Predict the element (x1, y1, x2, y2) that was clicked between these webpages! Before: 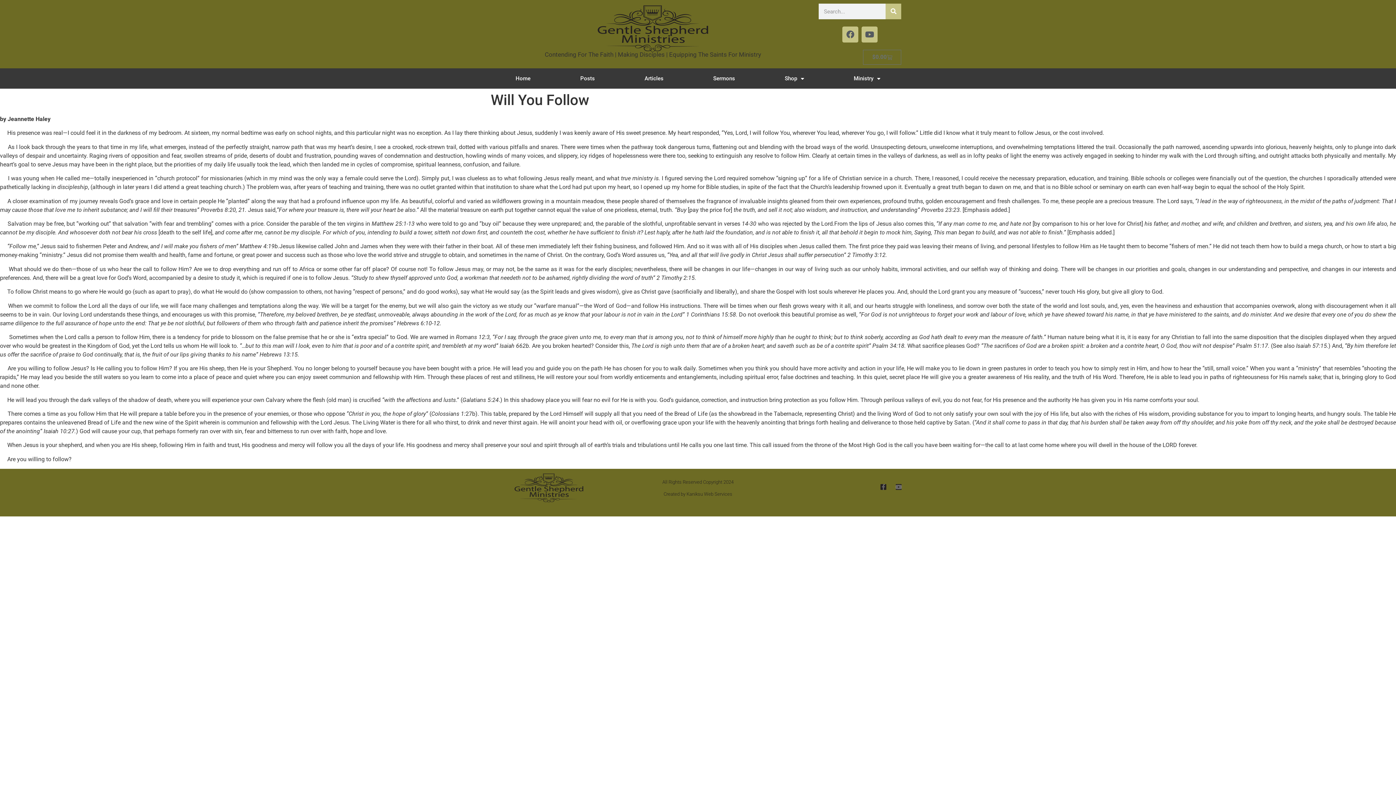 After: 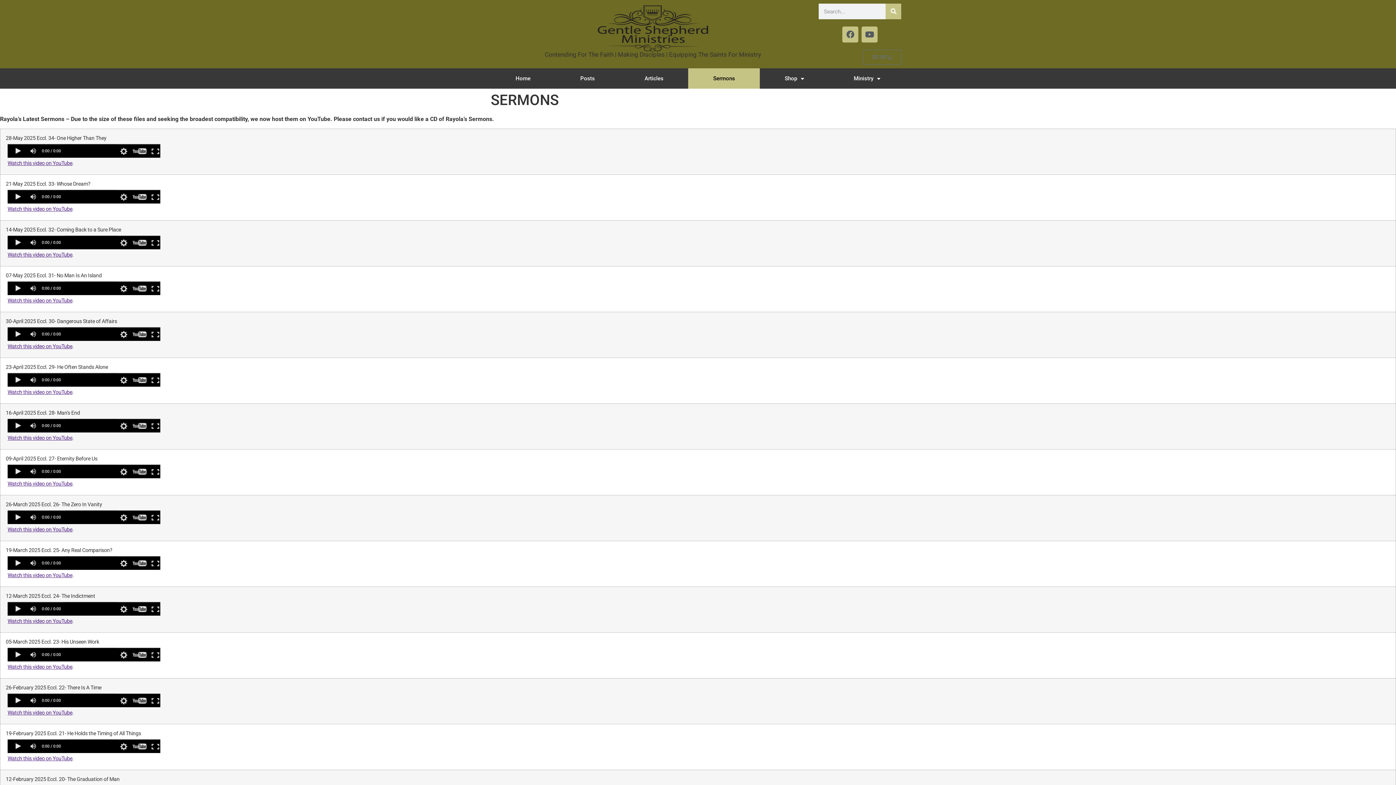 Action: label: Sermons bbox: (688, 68, 760, 88)